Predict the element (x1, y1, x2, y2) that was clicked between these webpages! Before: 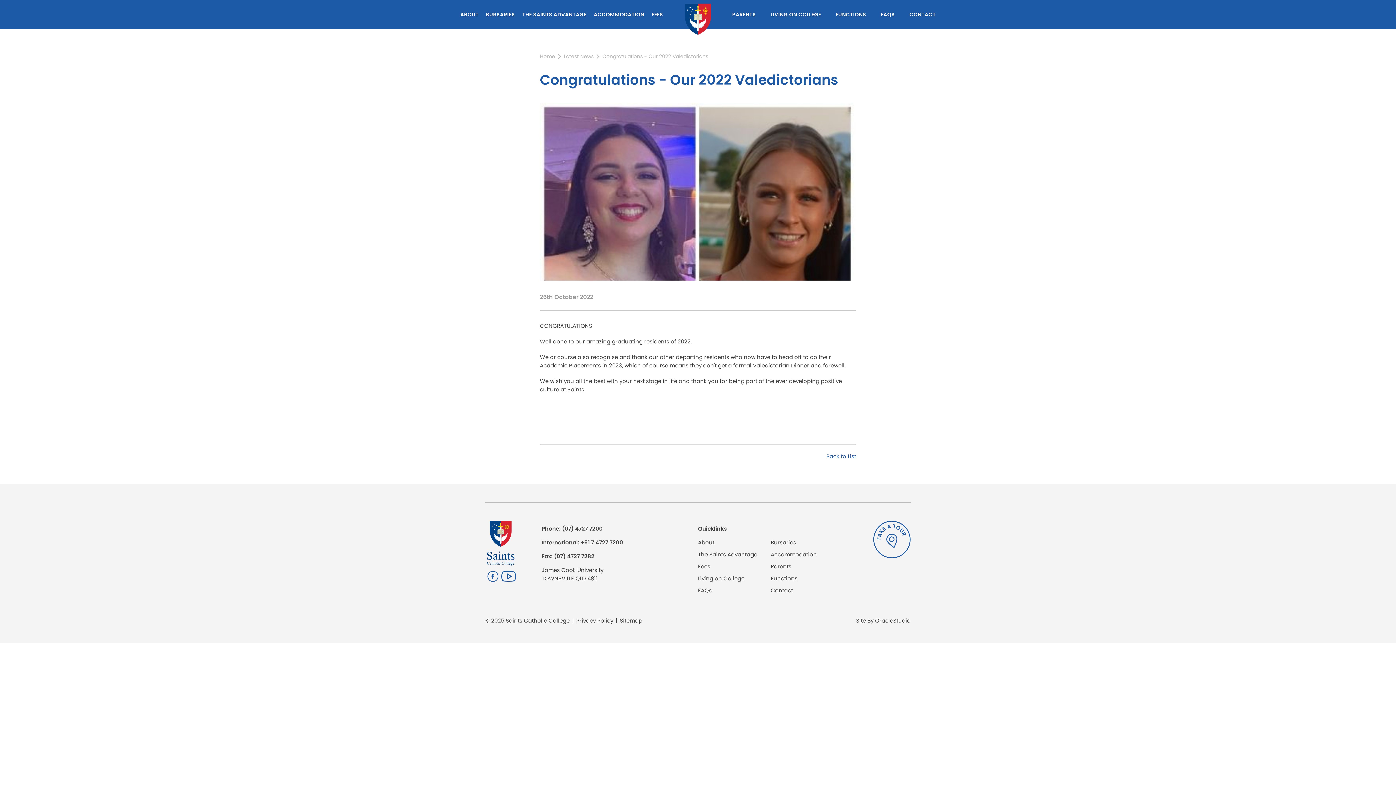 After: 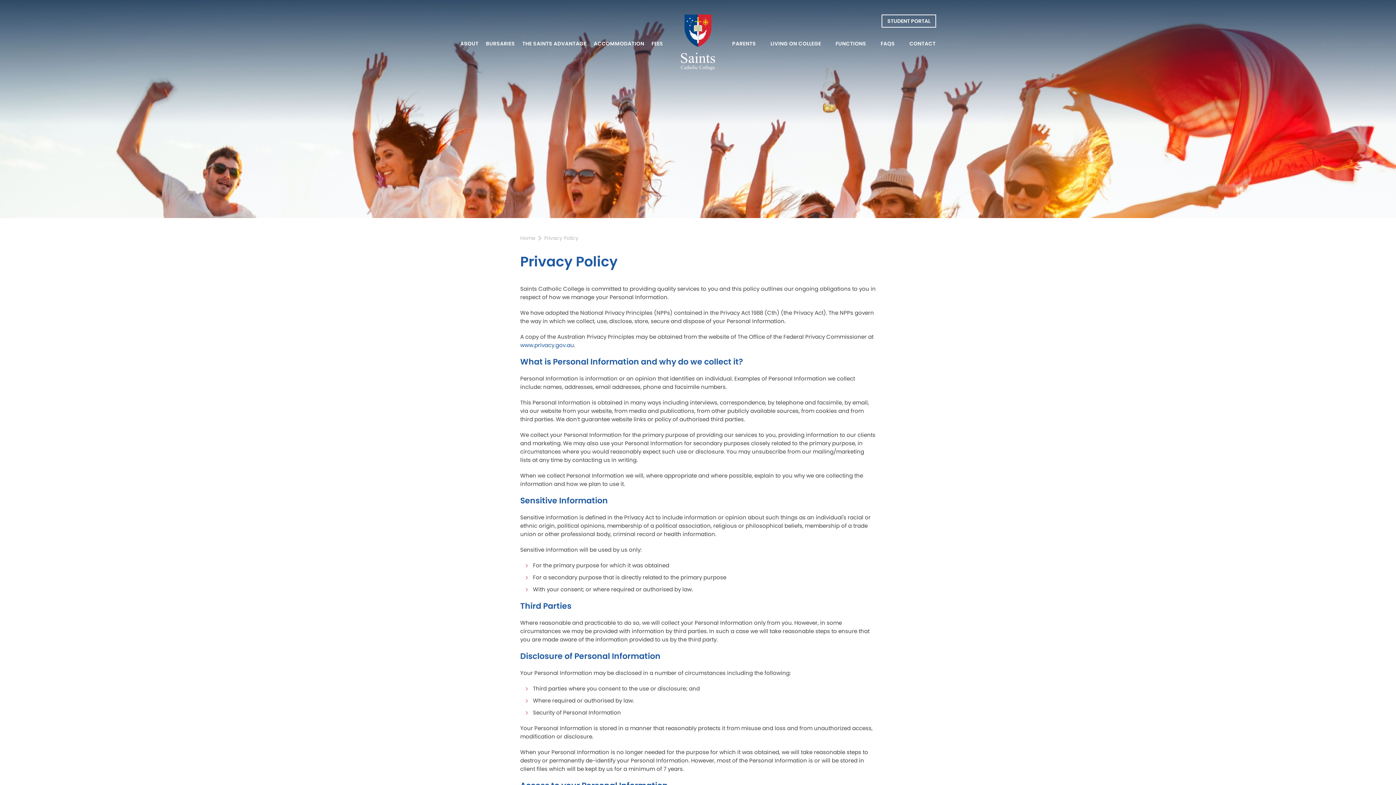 Action: bbox: (576, 617, 613, 624) label: Privacy Policy